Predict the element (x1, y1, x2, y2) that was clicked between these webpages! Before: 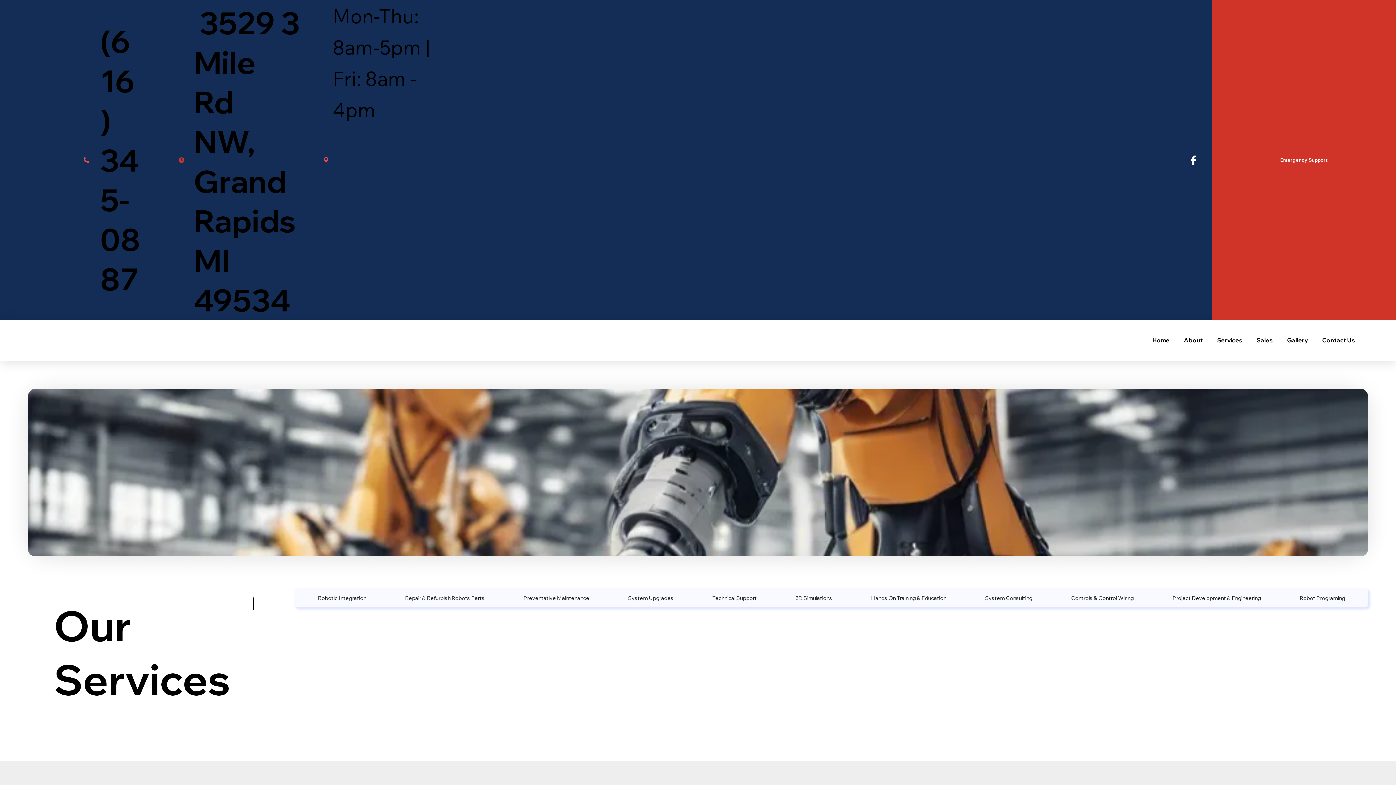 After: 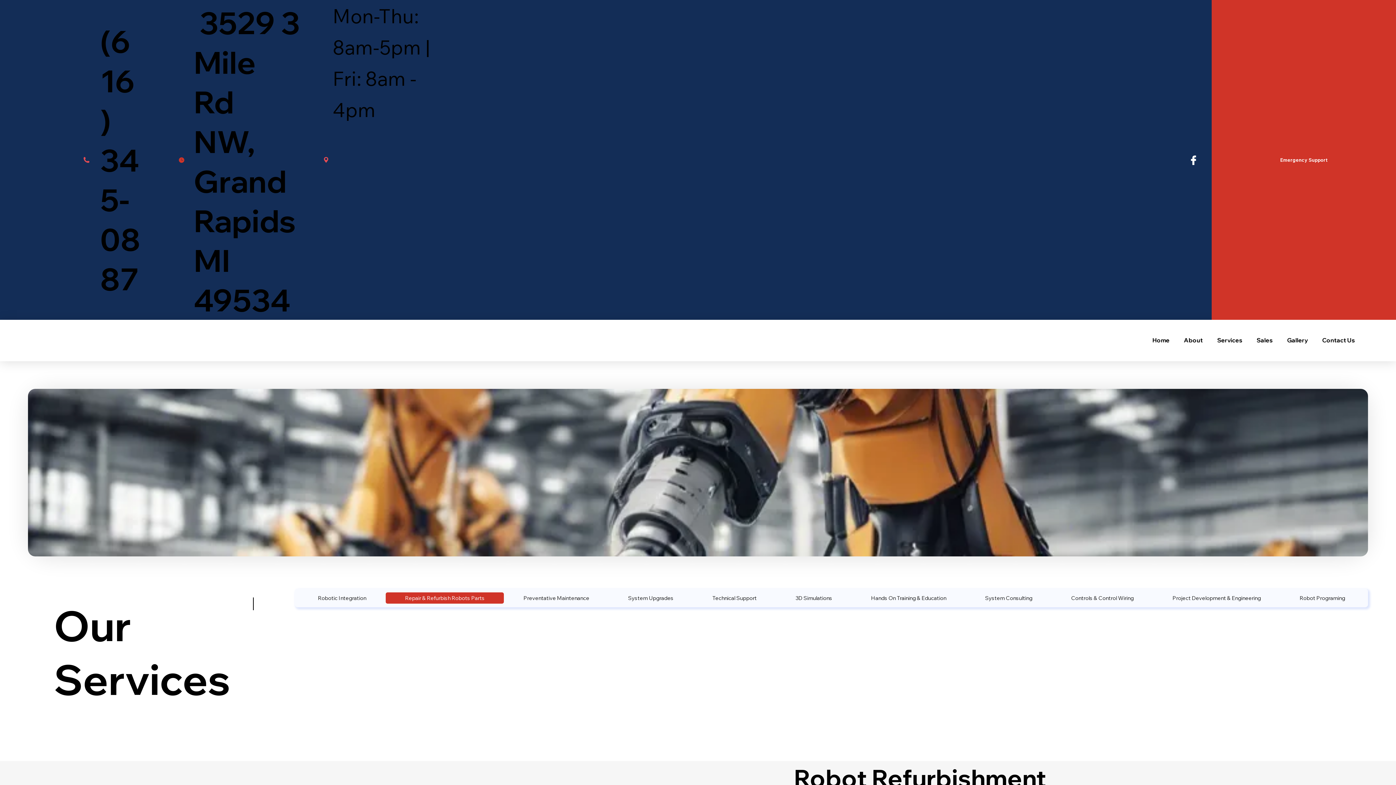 Action: bbox: (385, 592, 504, 603) label: Repair & Refurbish Robots Parts